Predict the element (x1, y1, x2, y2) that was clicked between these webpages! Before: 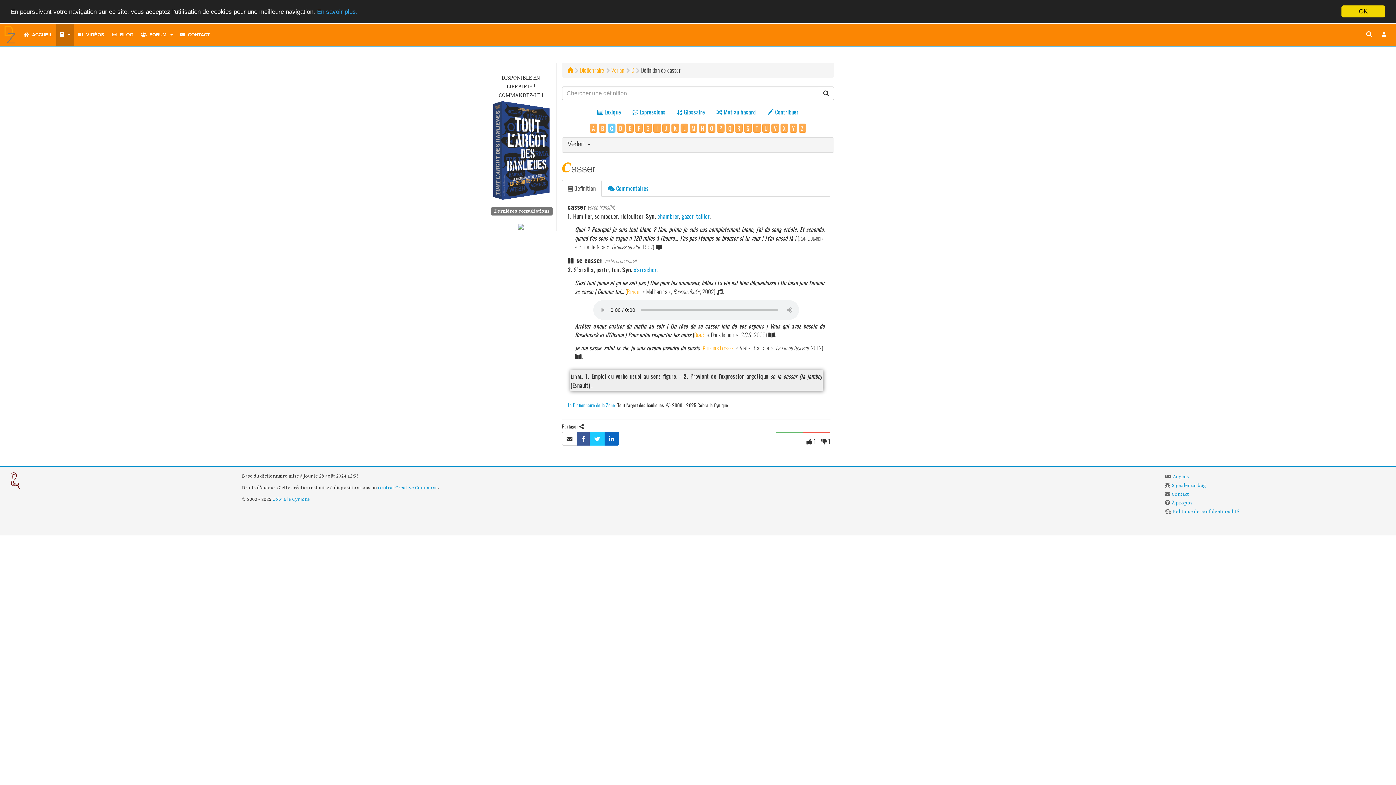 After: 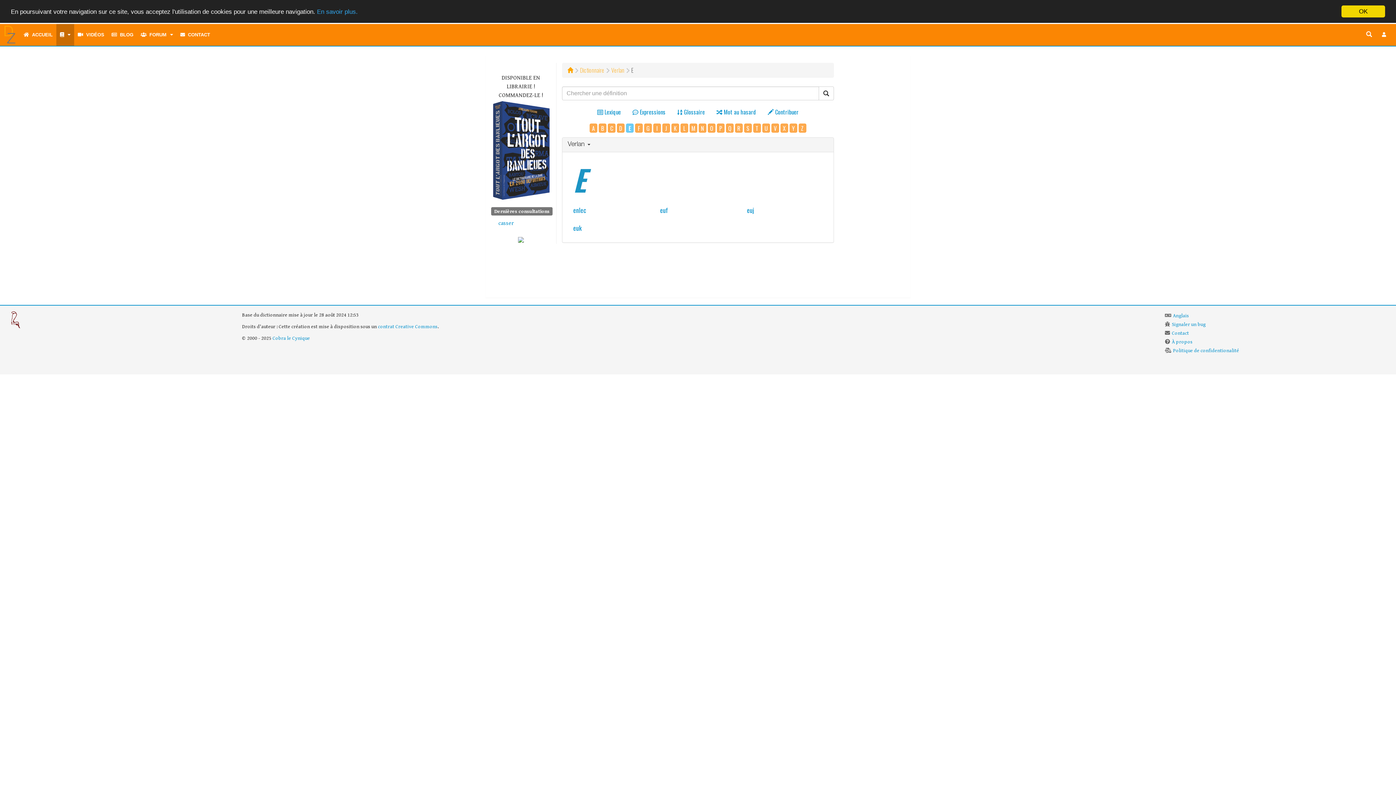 Action: bbox: (626, 123, 633, 132) label: E